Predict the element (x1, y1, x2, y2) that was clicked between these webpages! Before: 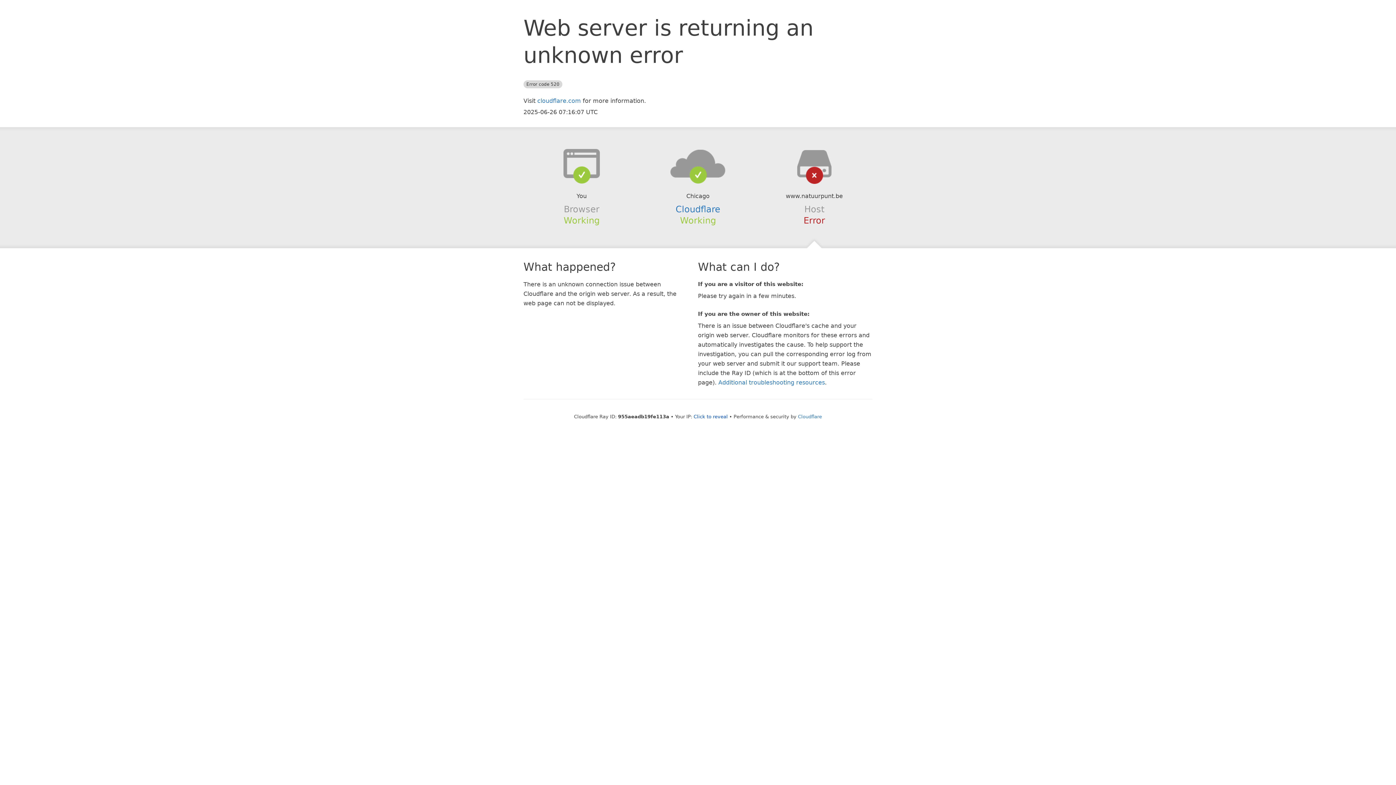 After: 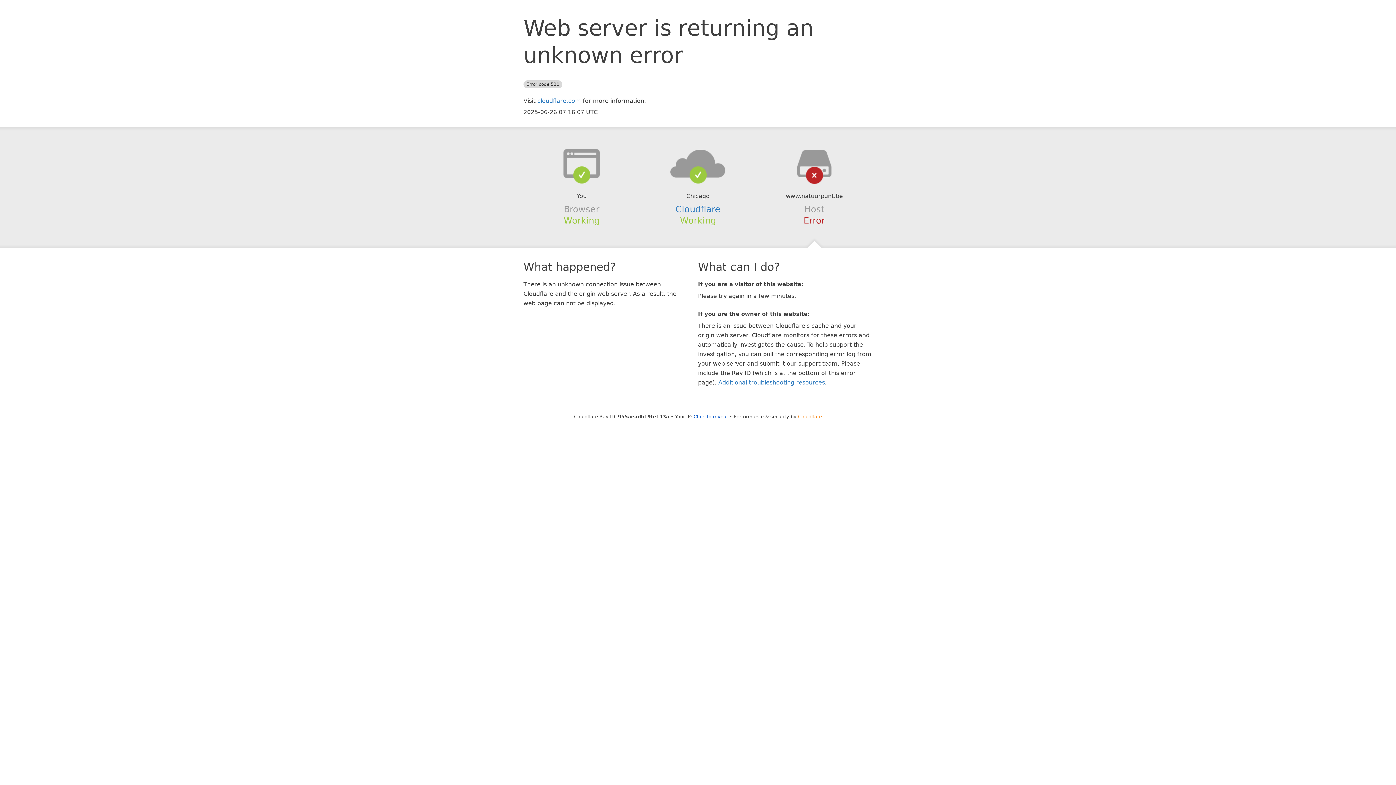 Action: bbox: (798, 414, 822, 419) label: Cloudflare